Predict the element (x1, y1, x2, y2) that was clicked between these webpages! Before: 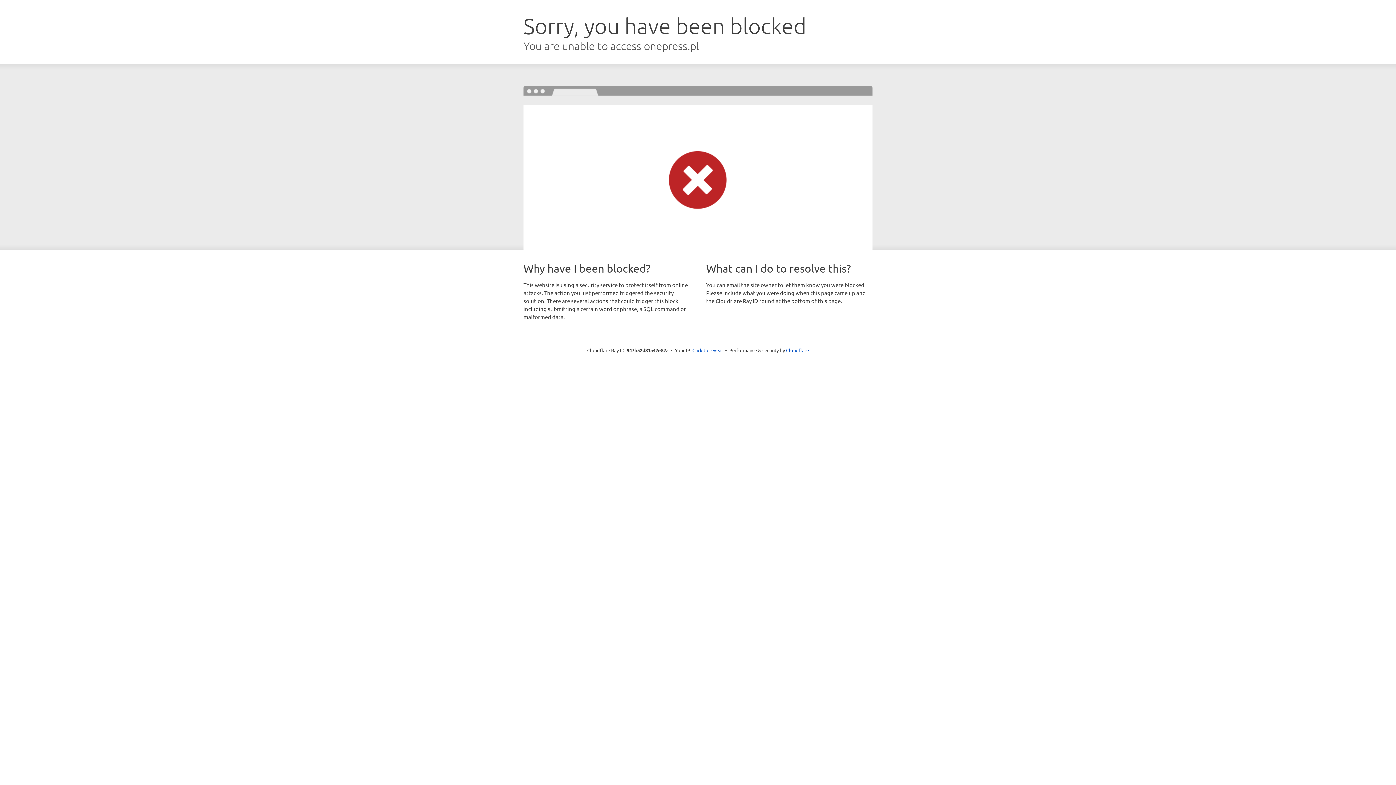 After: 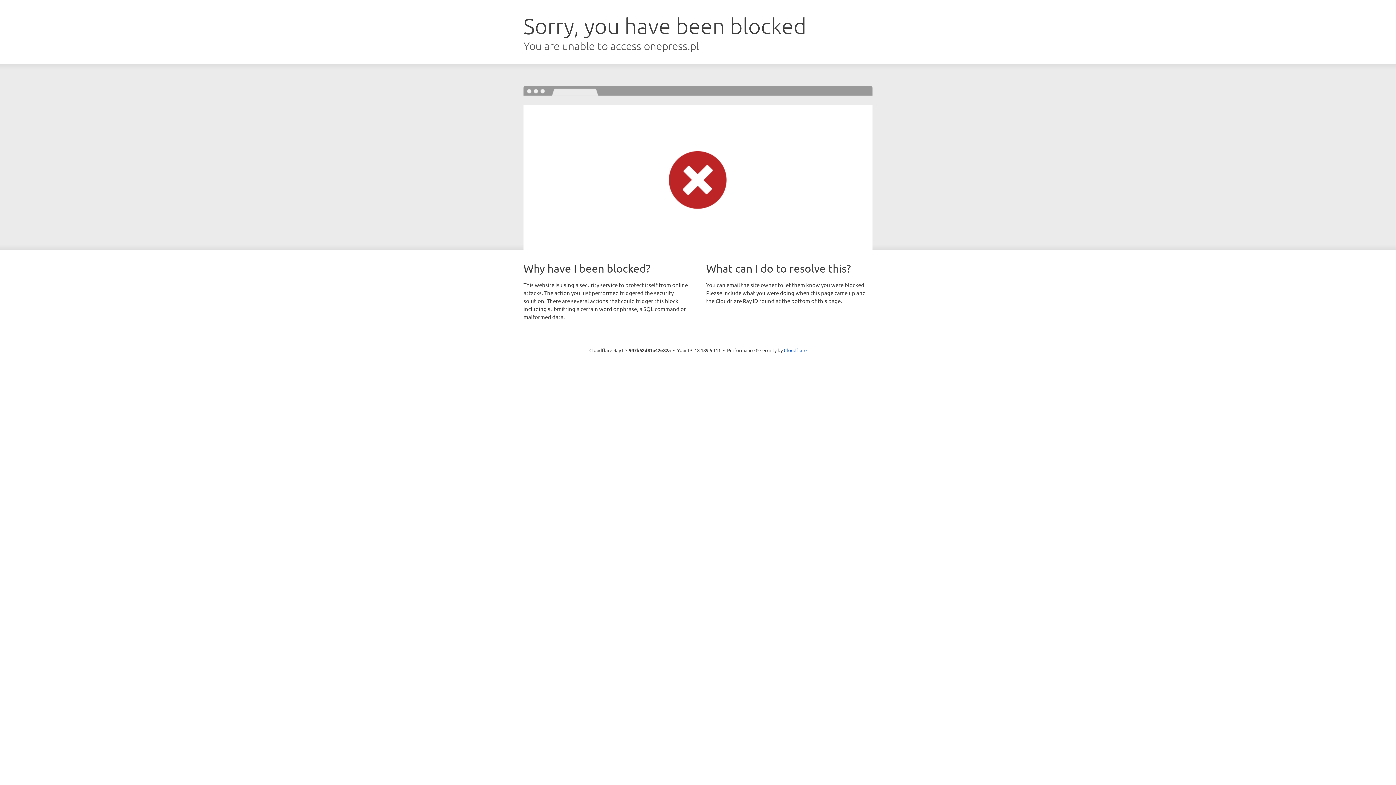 Action: label: Click to reveal bbox: (692, 346, 723, 353)